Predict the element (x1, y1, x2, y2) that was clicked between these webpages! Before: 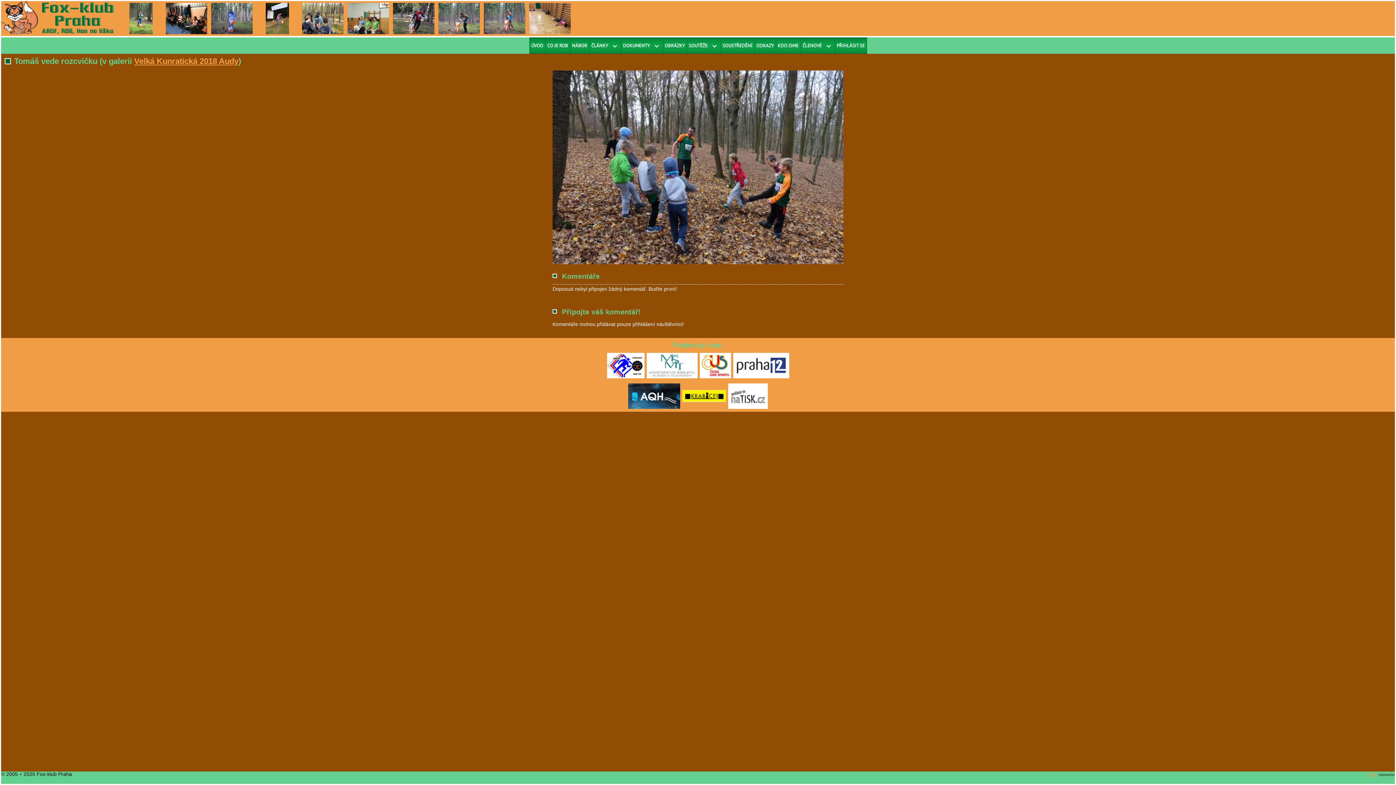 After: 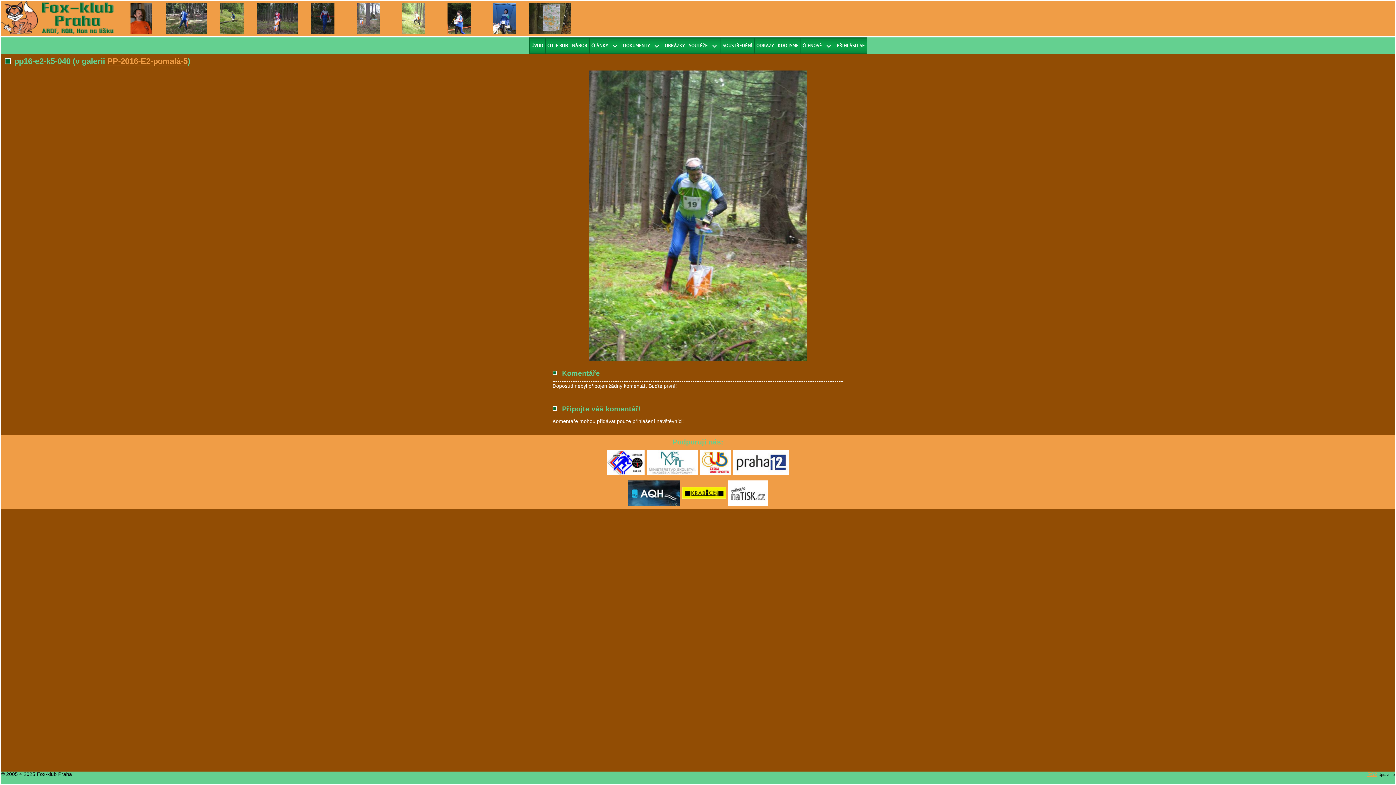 Action: bbox: (128, 15, 153, 20)